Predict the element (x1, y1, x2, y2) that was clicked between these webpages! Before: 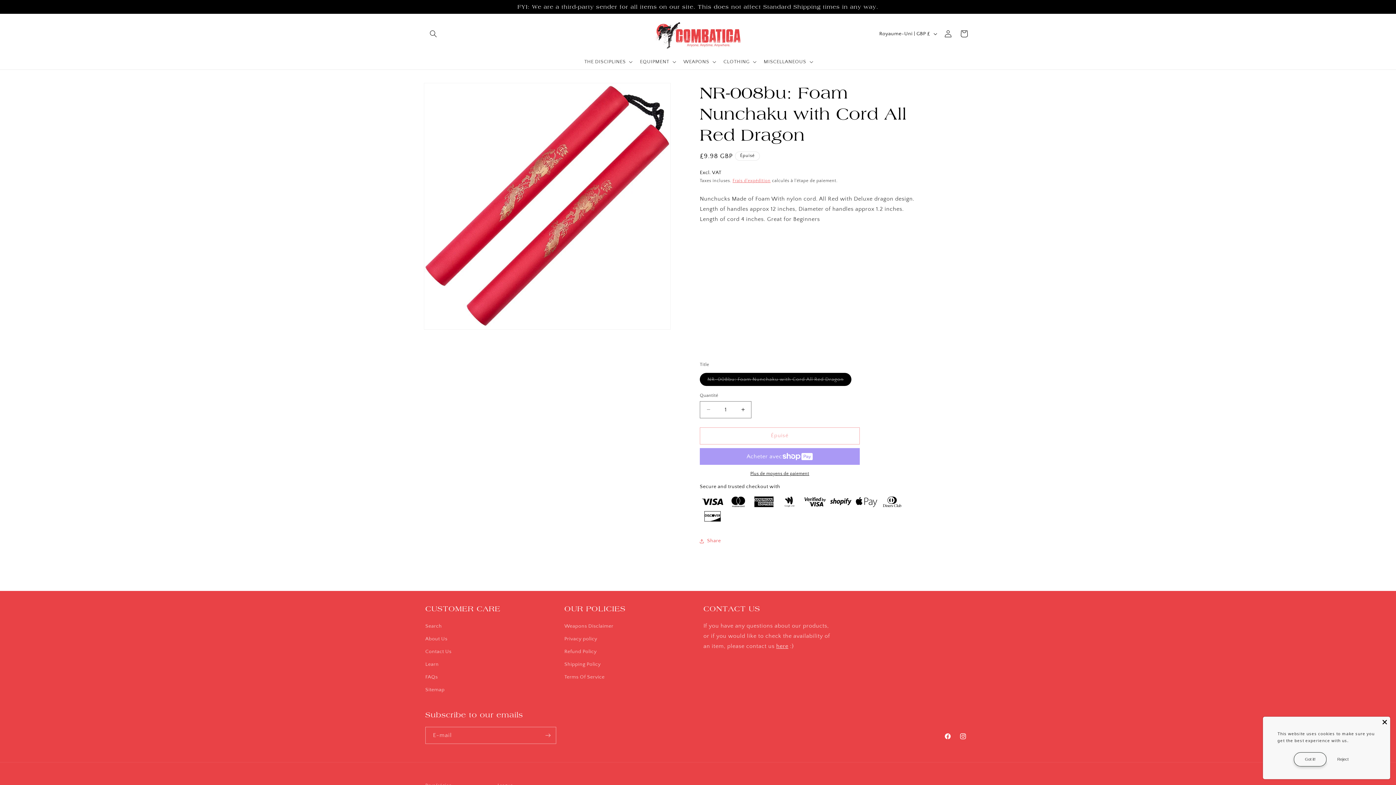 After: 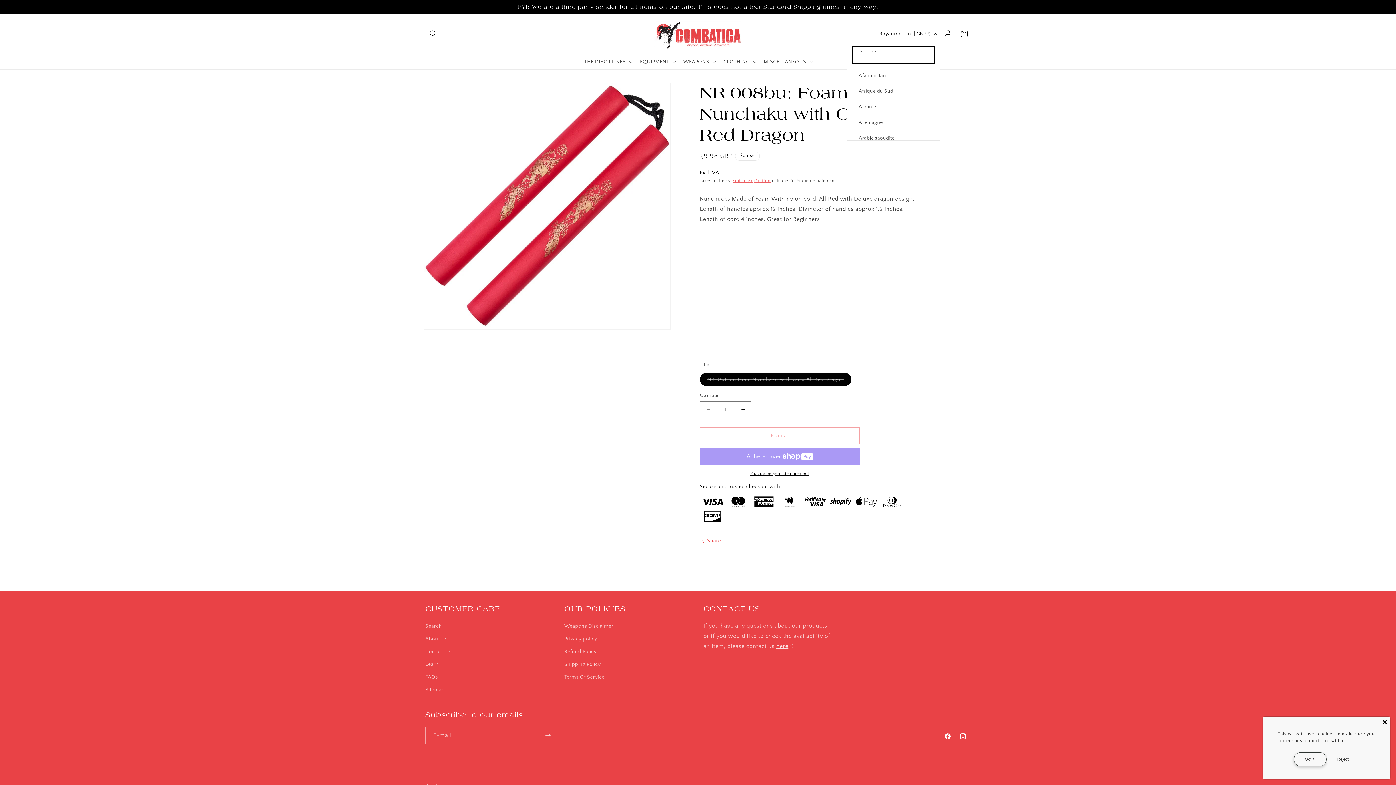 Action: bbox: (875, 27, 940, 40) label: Royaume-Uni | GBP £